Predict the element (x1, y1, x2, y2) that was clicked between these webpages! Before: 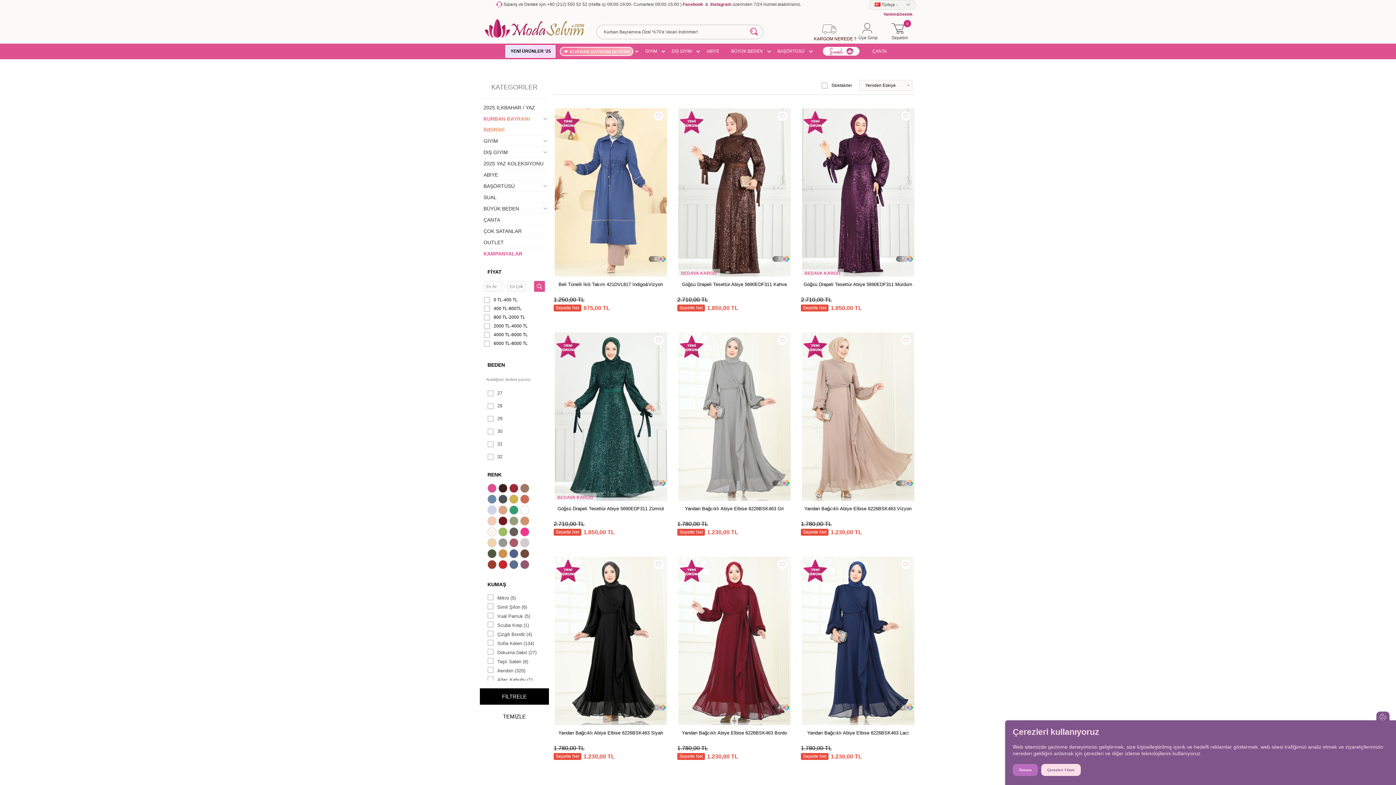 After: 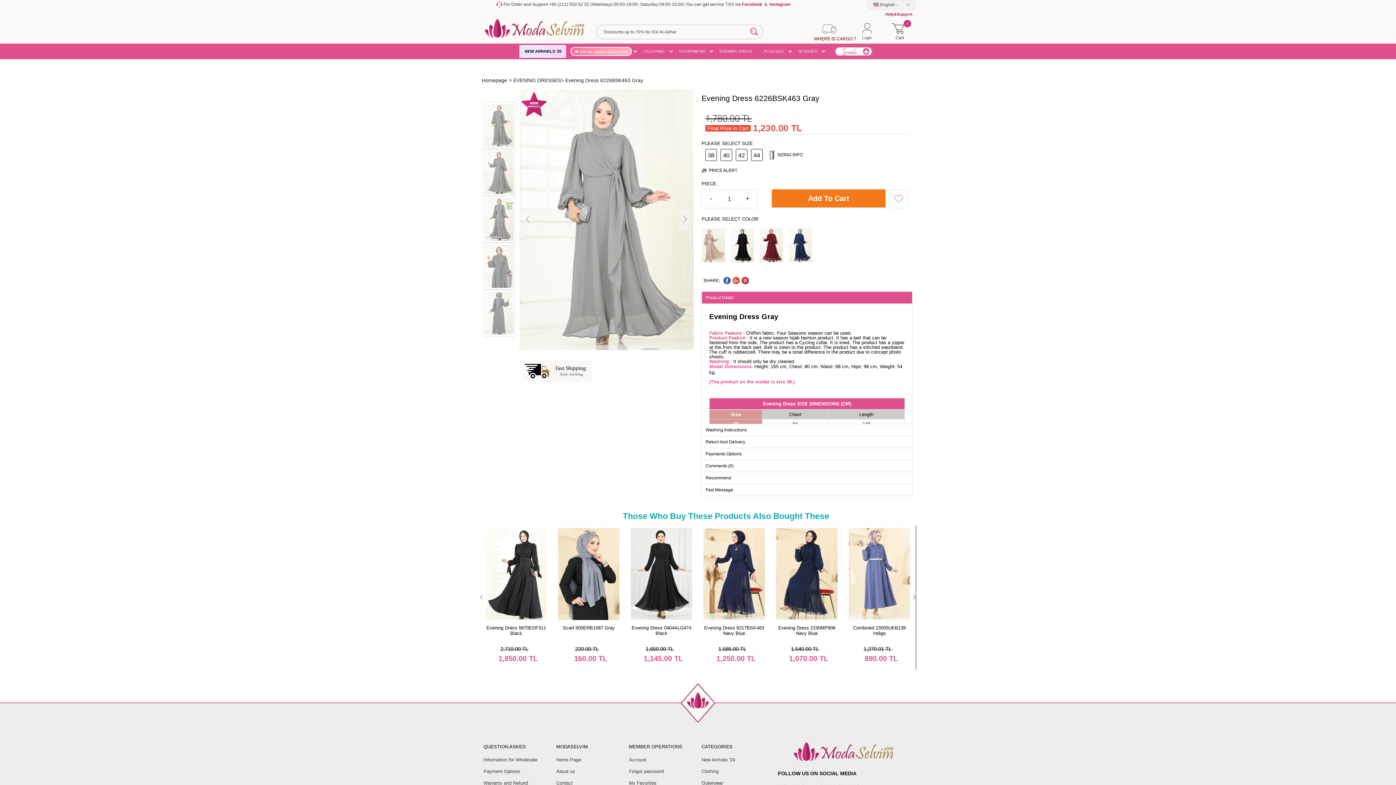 Action: label: 4 bbox: (677, 331, 791, 502)